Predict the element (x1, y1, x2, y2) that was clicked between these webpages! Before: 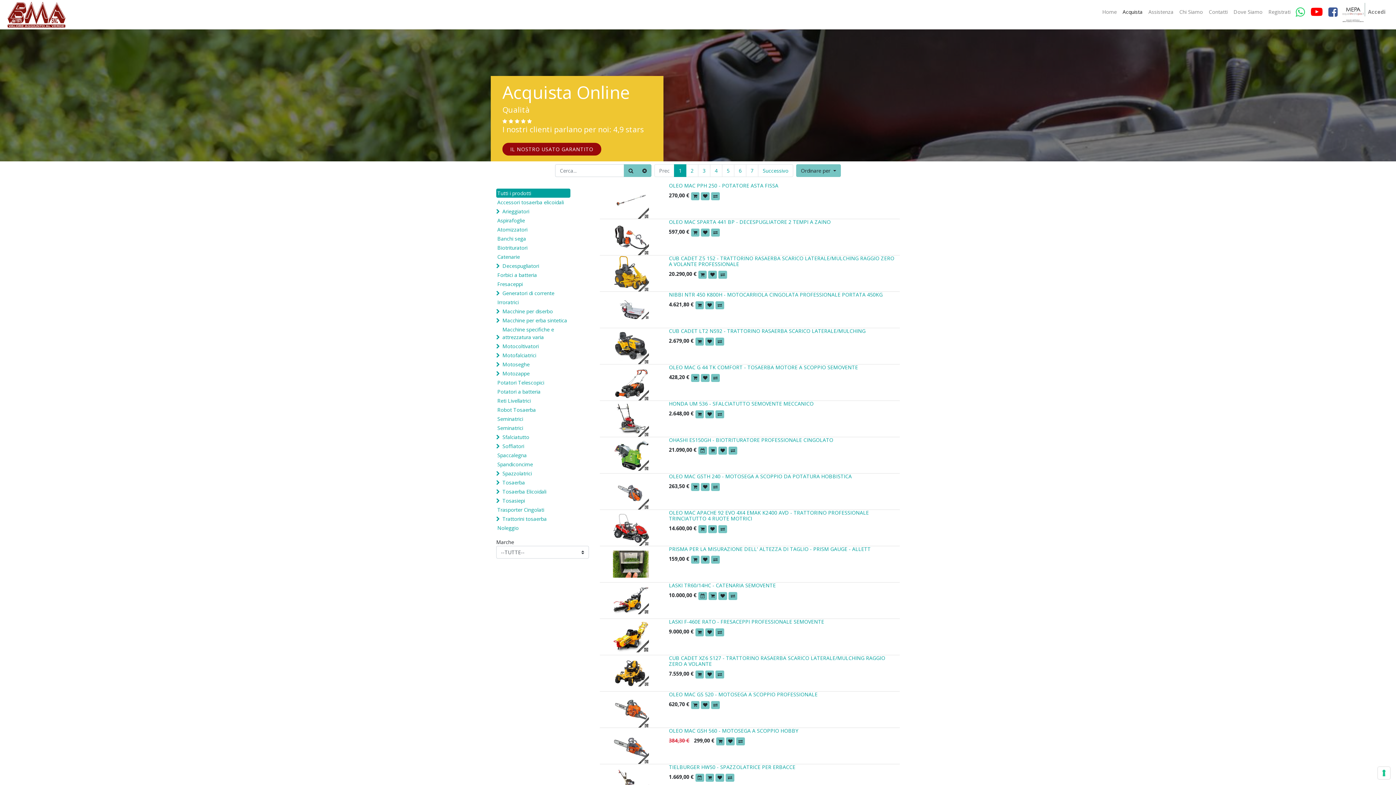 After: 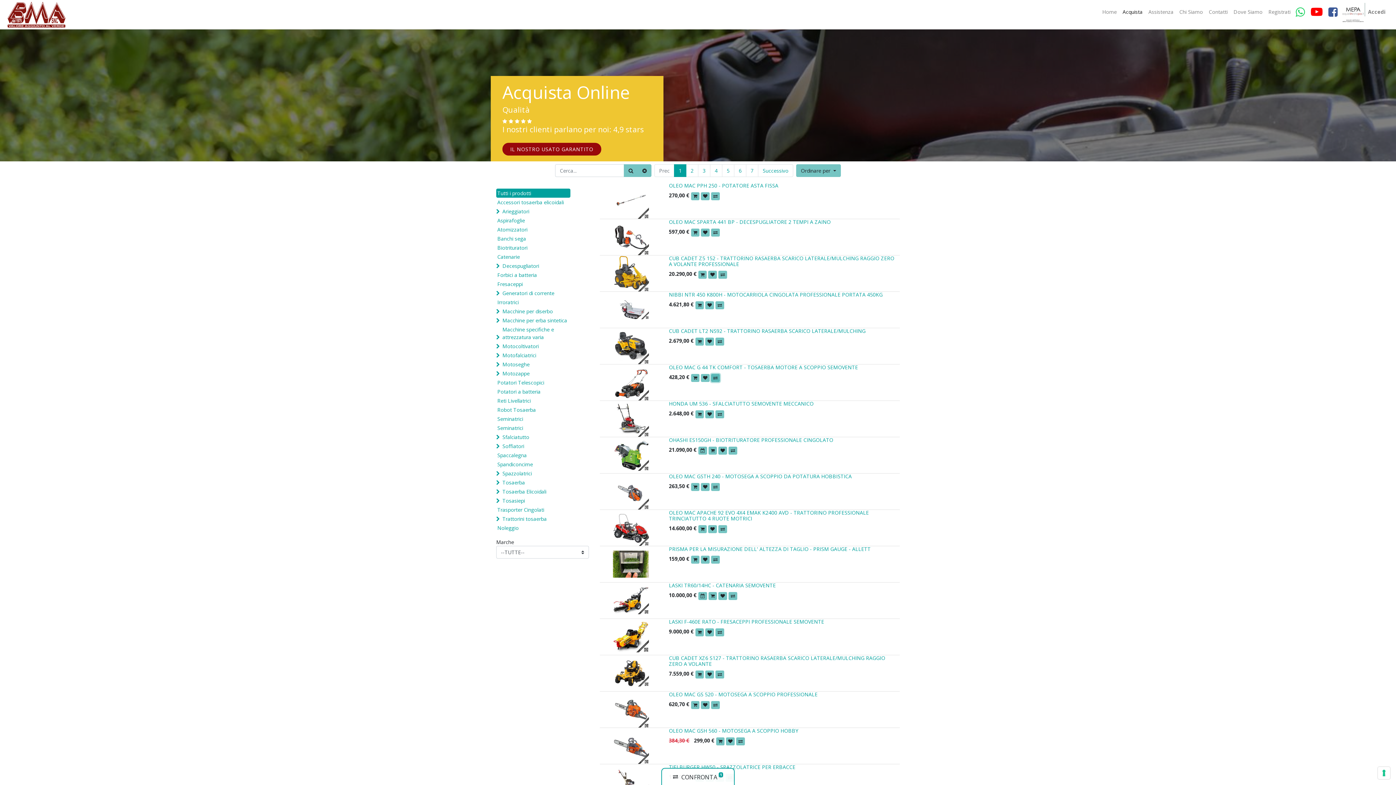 Action: label: Confronta bbox: (711, 374, 720, 382)